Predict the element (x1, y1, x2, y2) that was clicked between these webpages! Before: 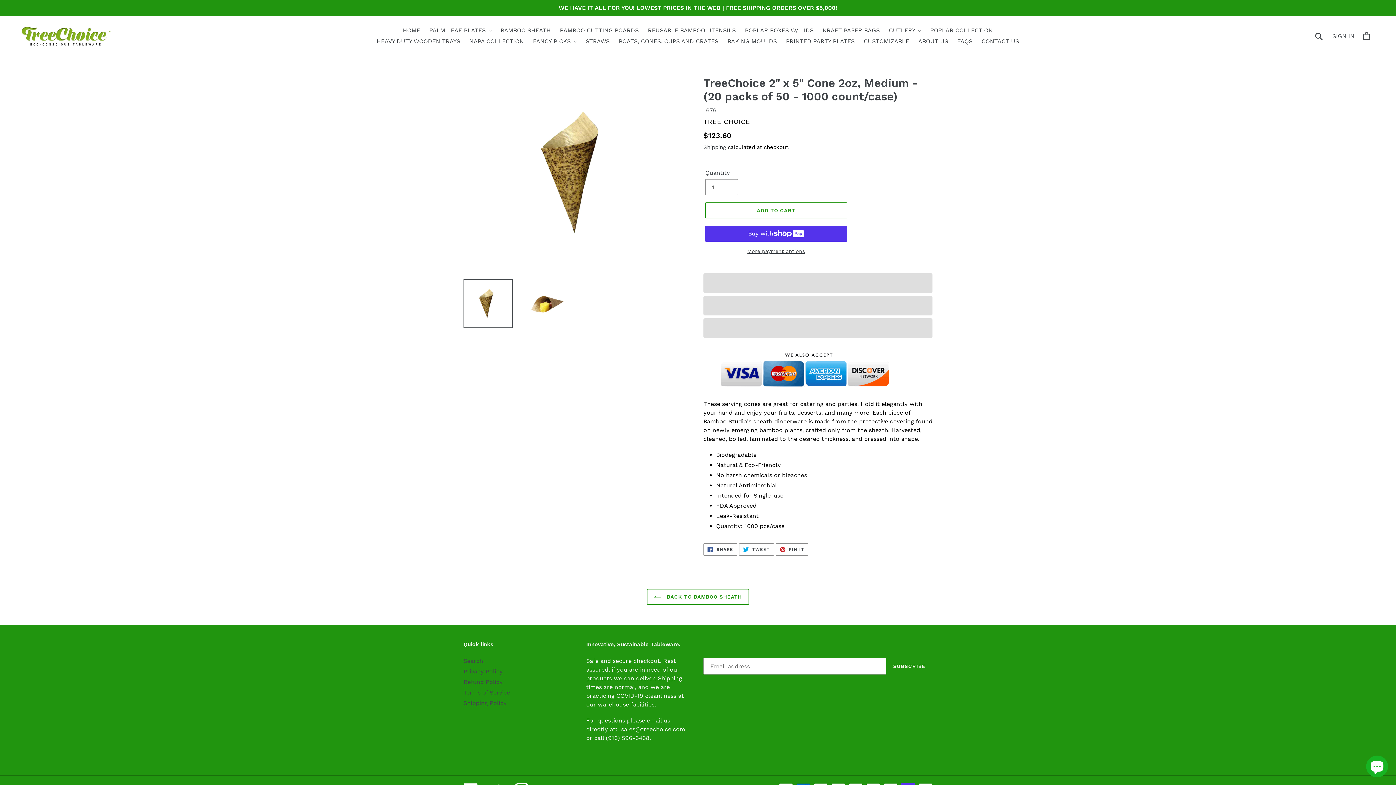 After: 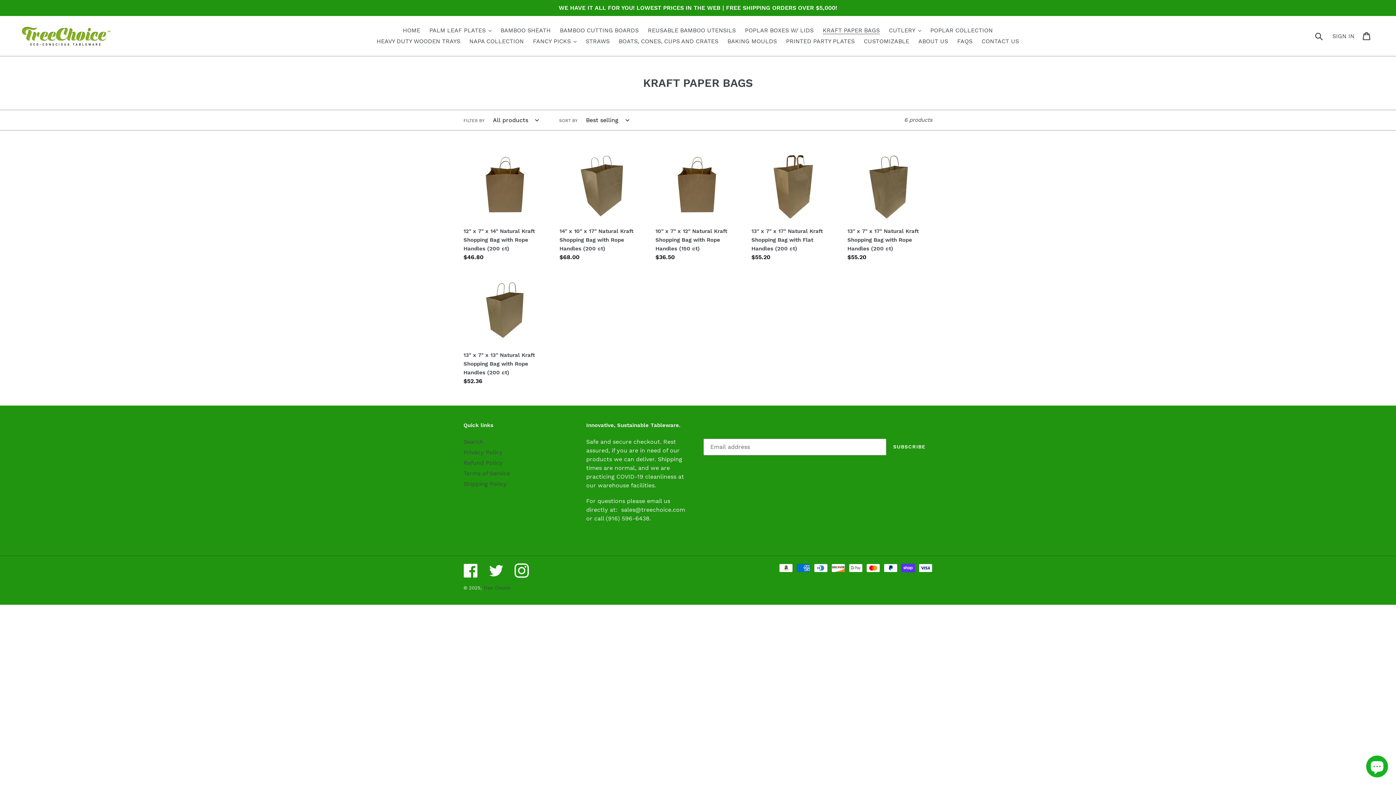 Action: label: KRAFT PAPER BAGS bbox: (819, 25, 883, 36)